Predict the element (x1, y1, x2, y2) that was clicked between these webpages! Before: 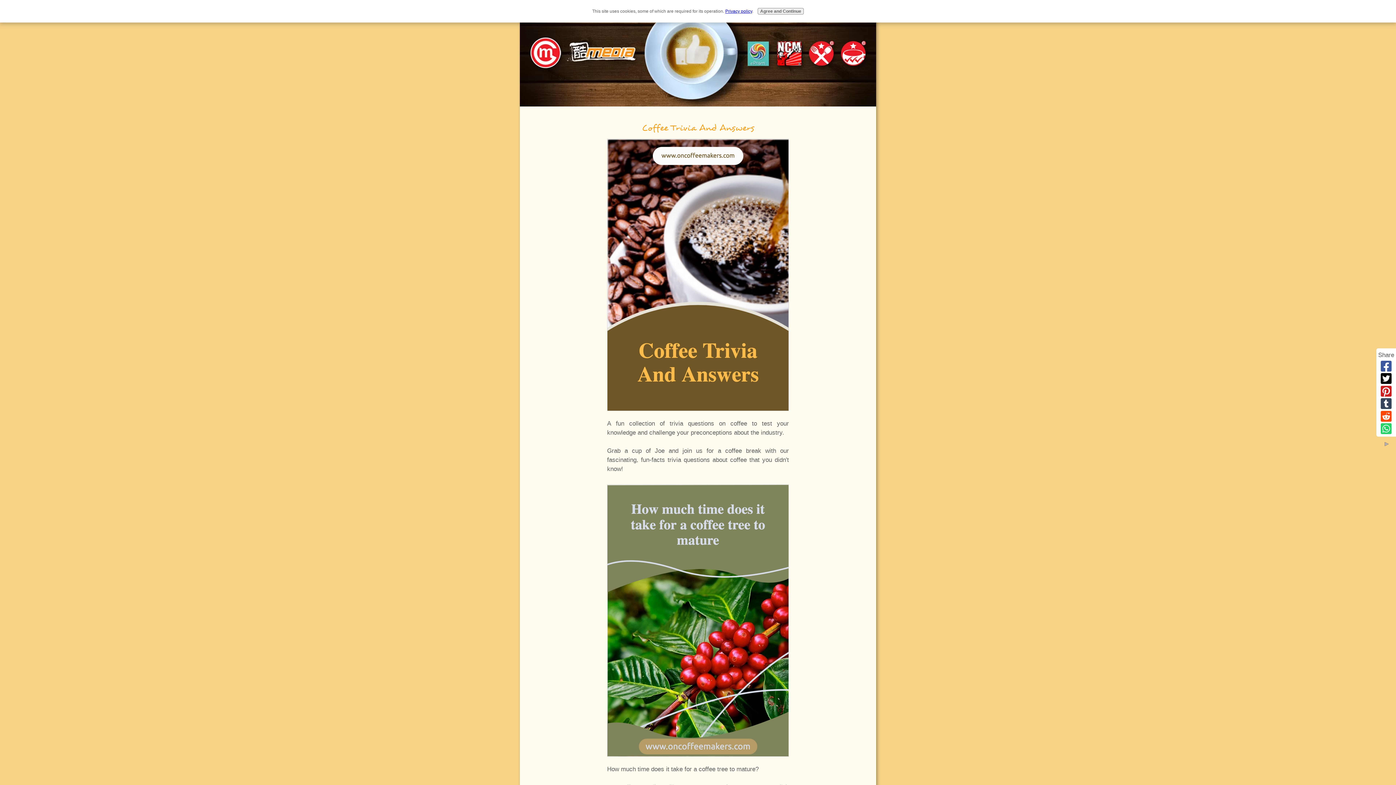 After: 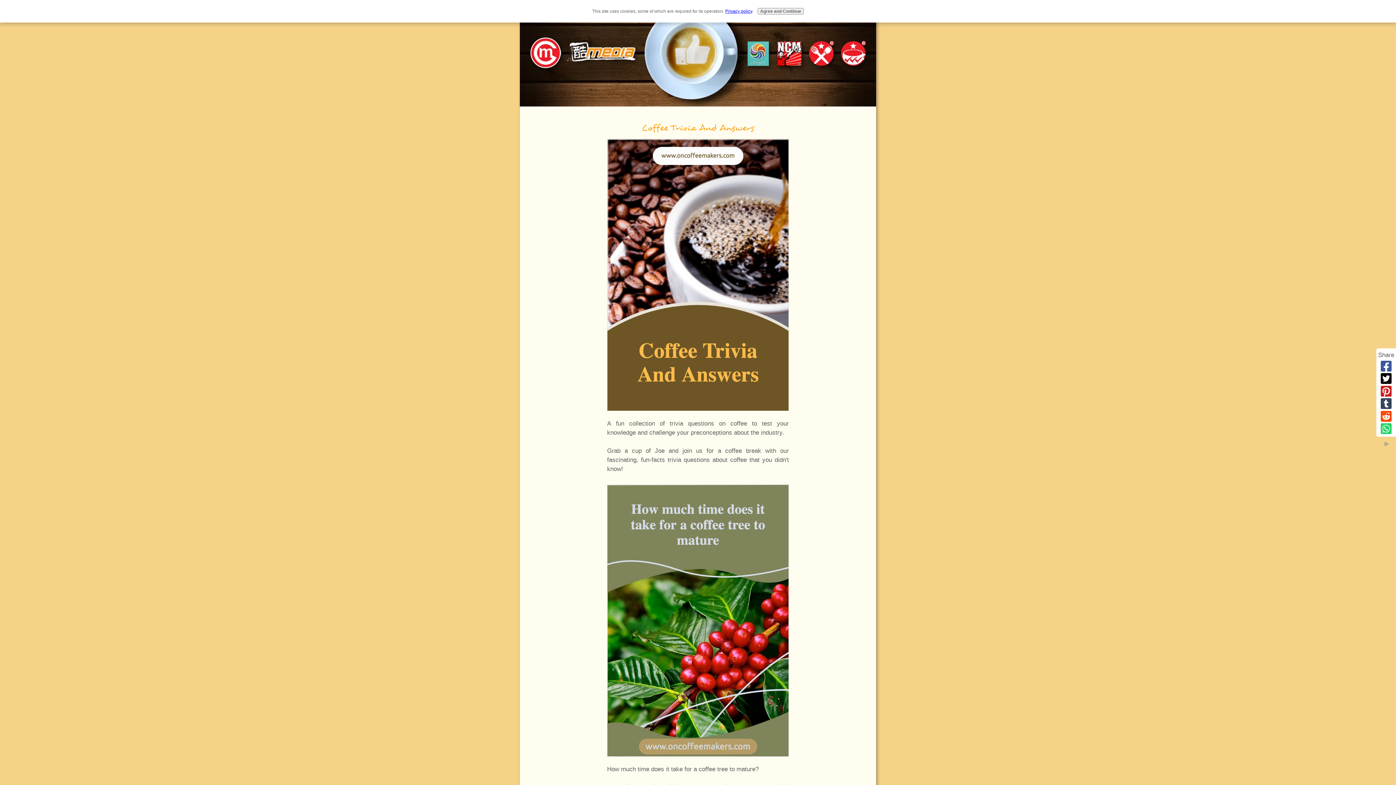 Action: bbox: (1378, 397, 1394, 410)